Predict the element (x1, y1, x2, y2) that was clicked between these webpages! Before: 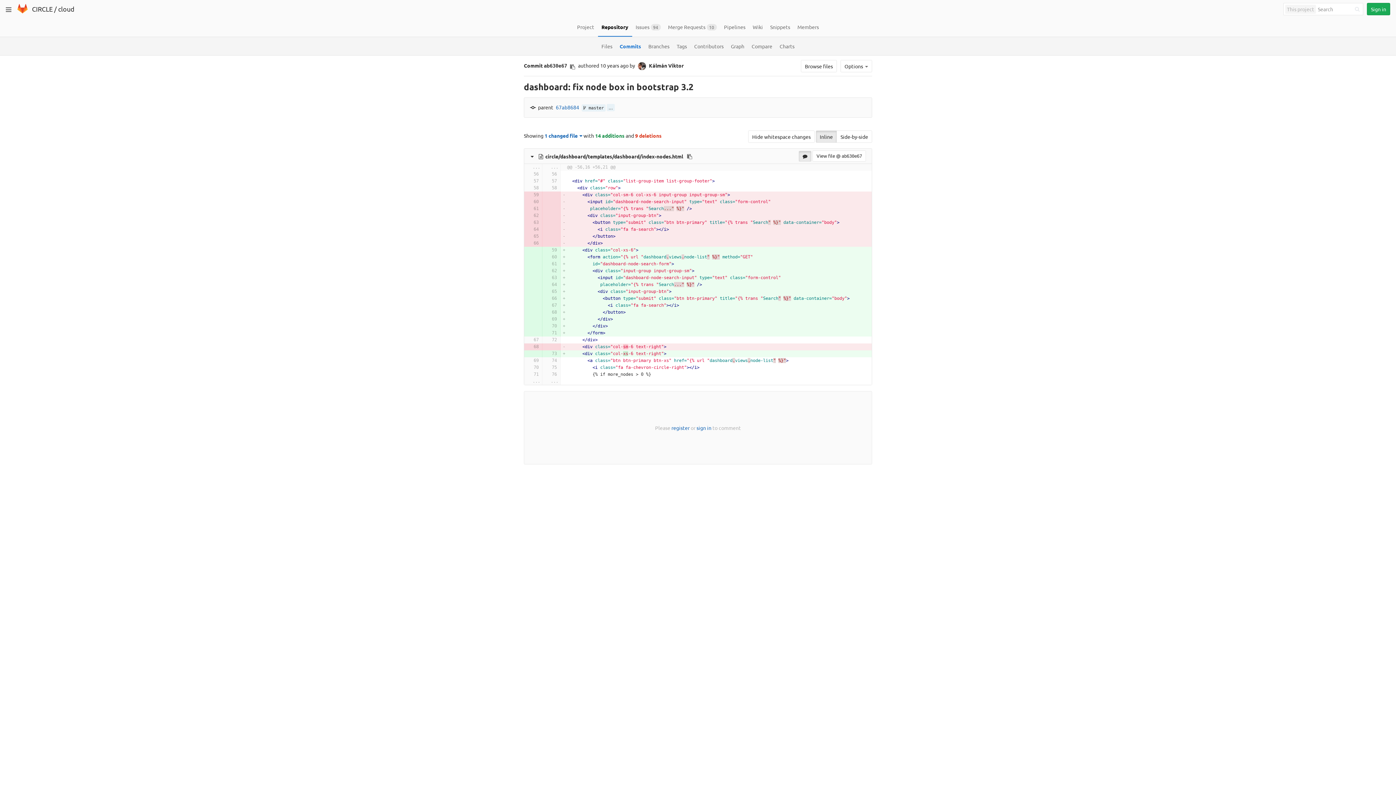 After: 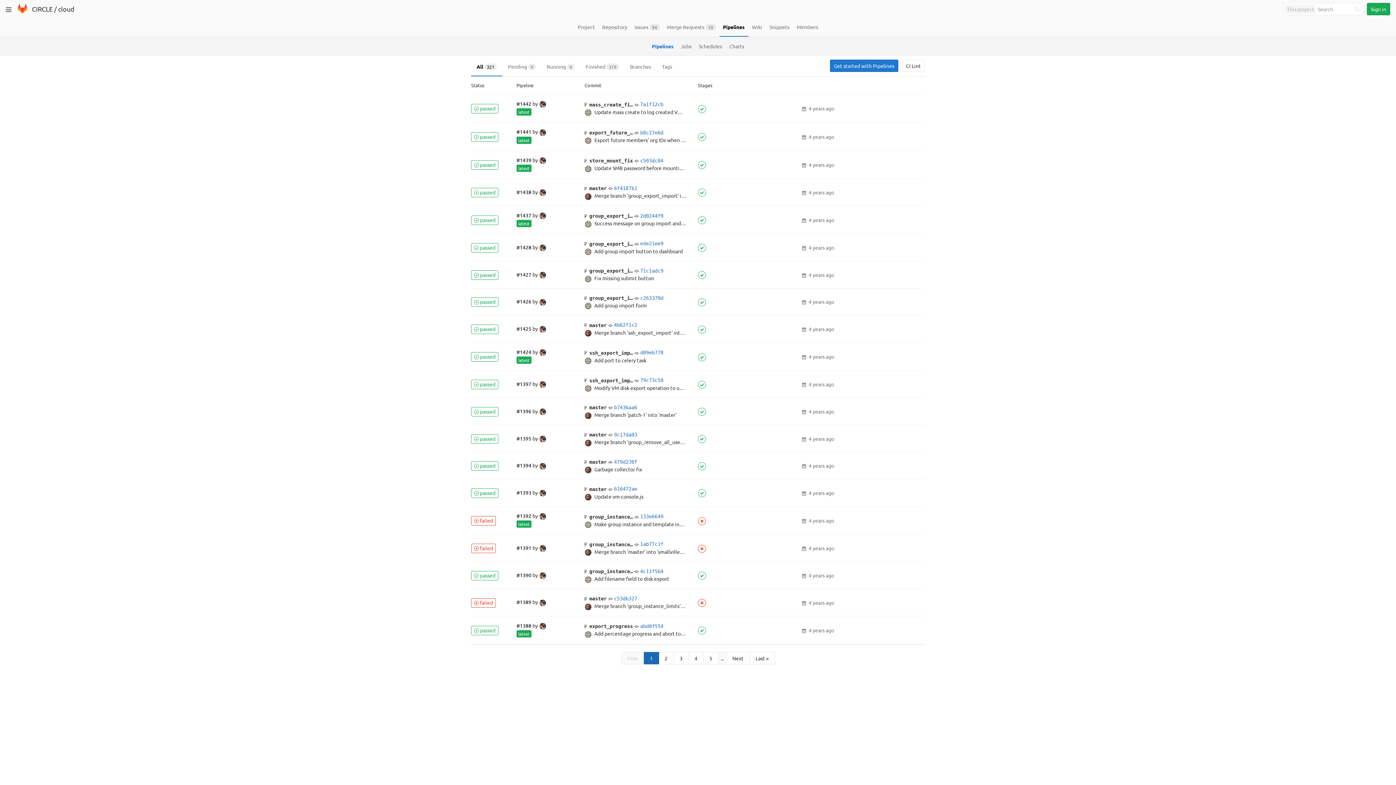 Action: label: Pipelines bbox: (720, 18, 749, 36)